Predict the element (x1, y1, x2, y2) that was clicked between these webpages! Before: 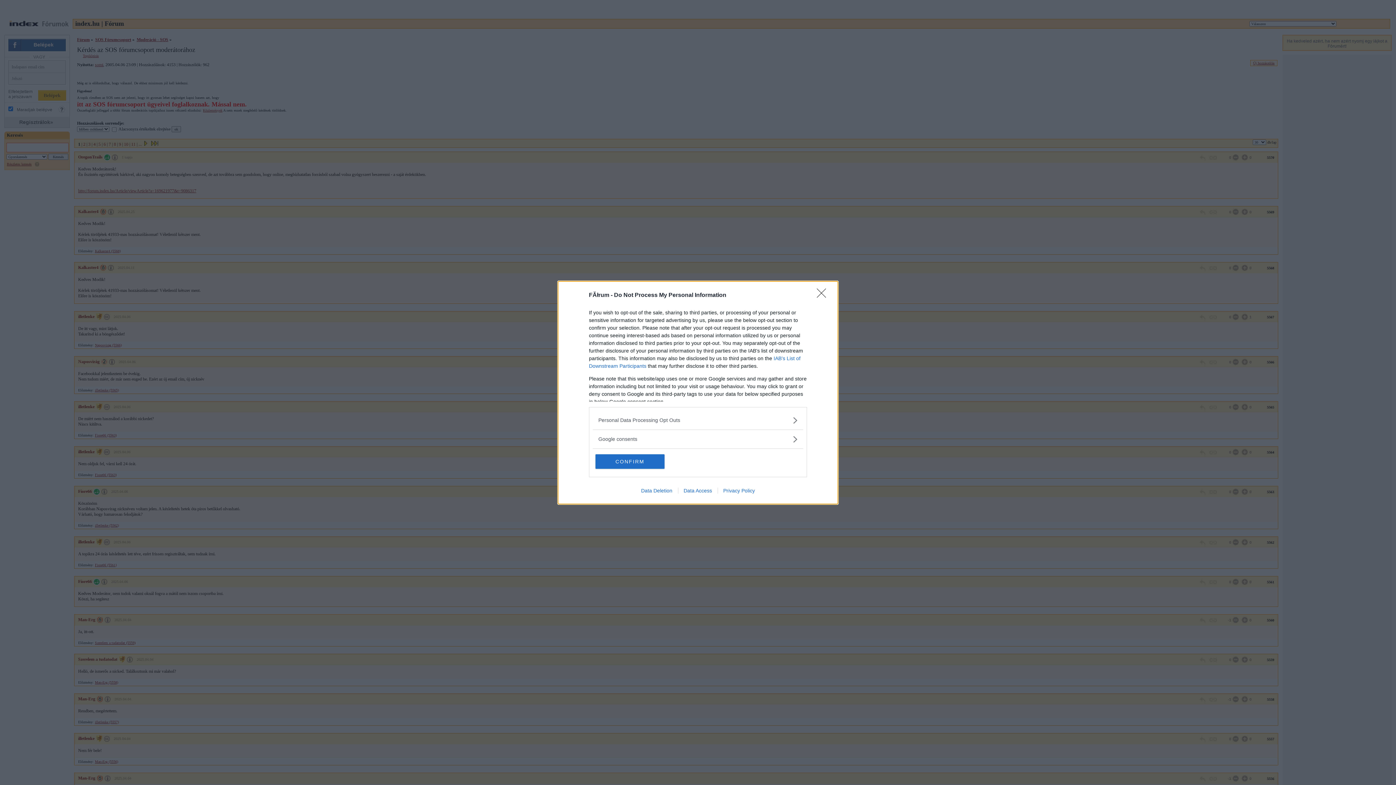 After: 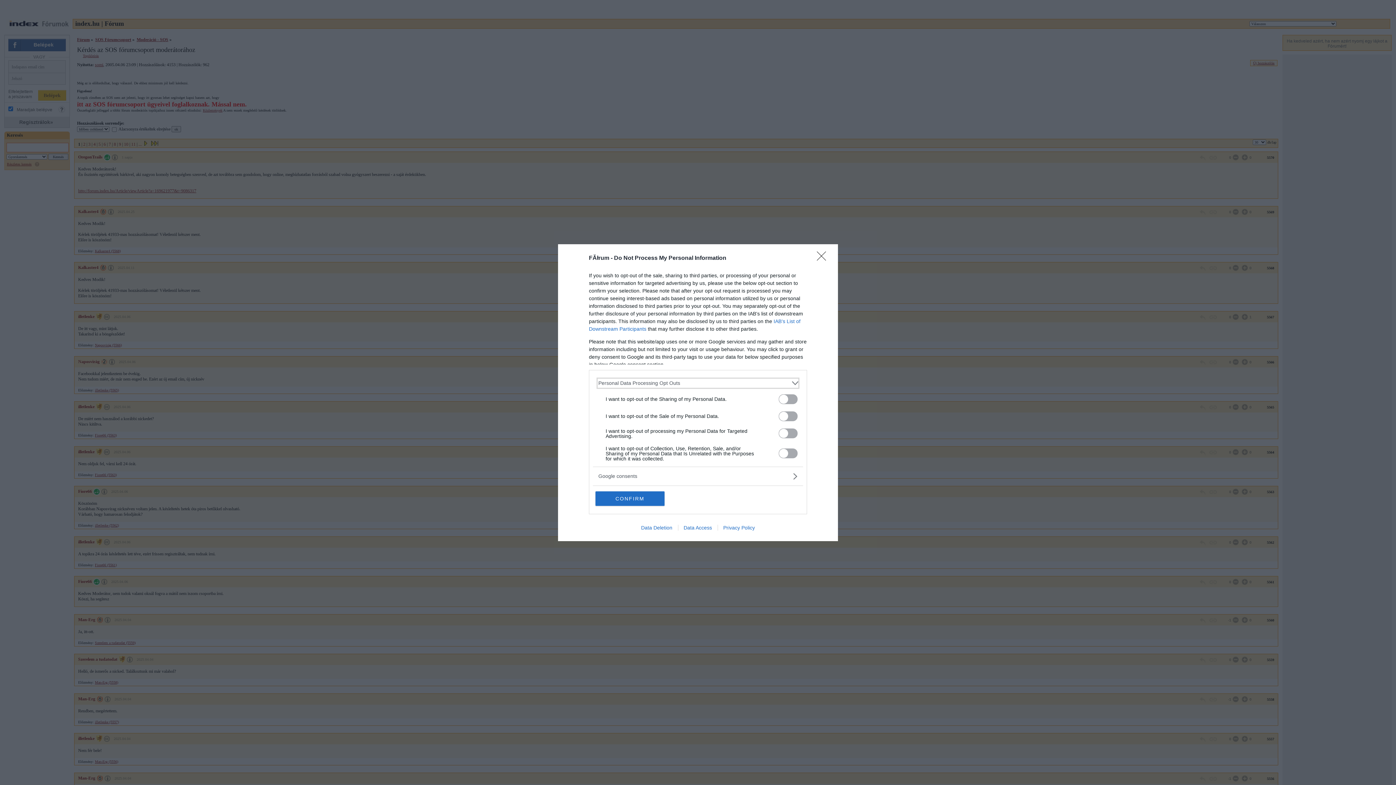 Action: label: Opt-Outs bbox: (598, 416, 797, 424)